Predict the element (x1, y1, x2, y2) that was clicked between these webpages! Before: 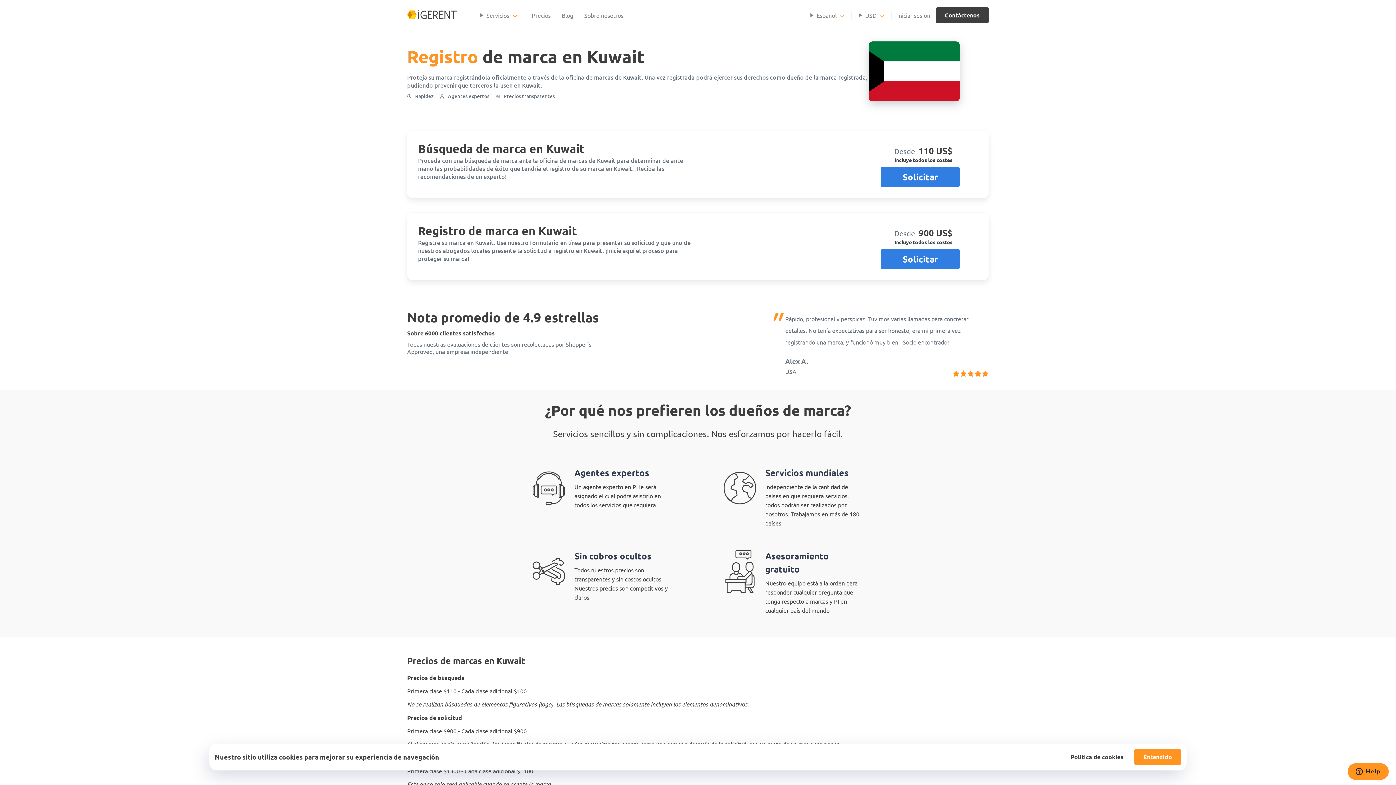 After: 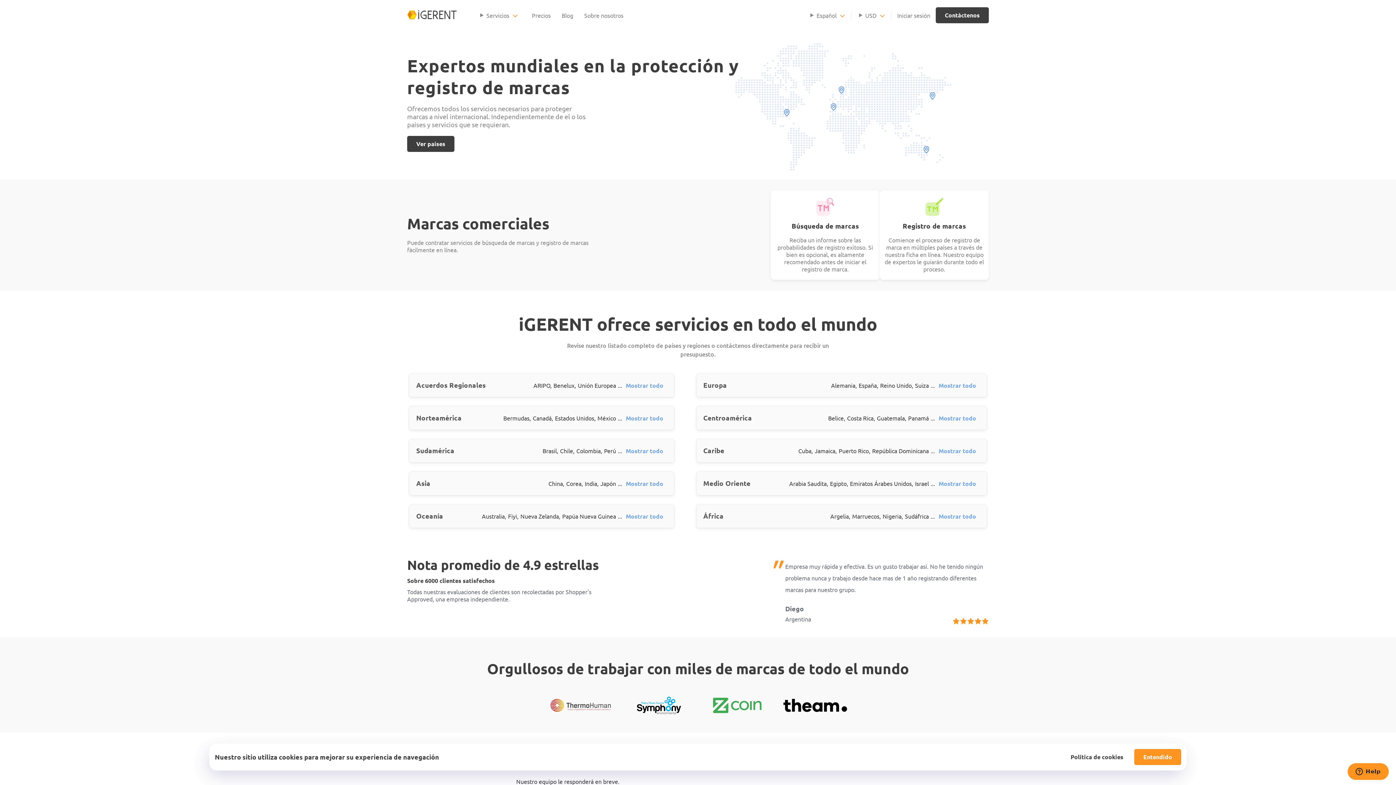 Action: bbox: (407, 10, 456, 20) label: iGerent home